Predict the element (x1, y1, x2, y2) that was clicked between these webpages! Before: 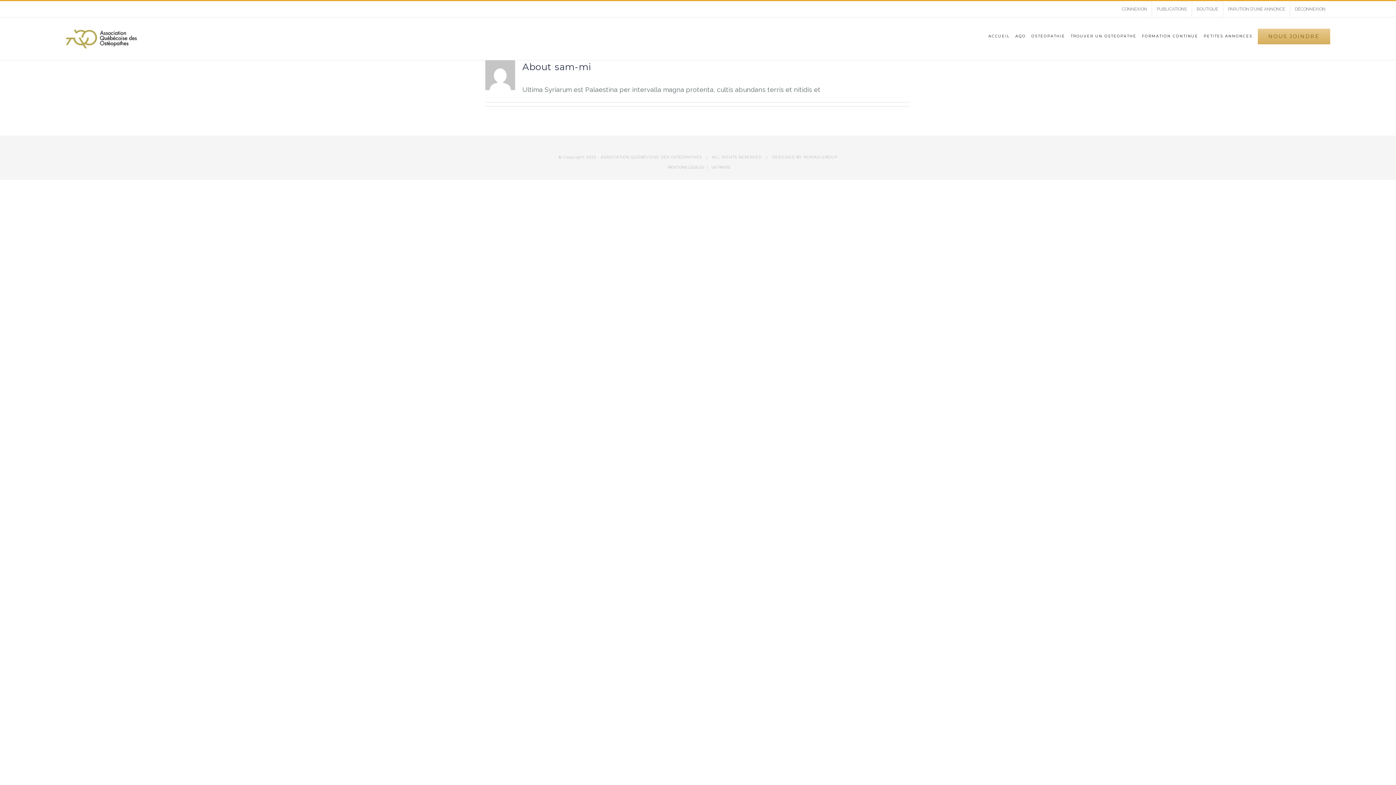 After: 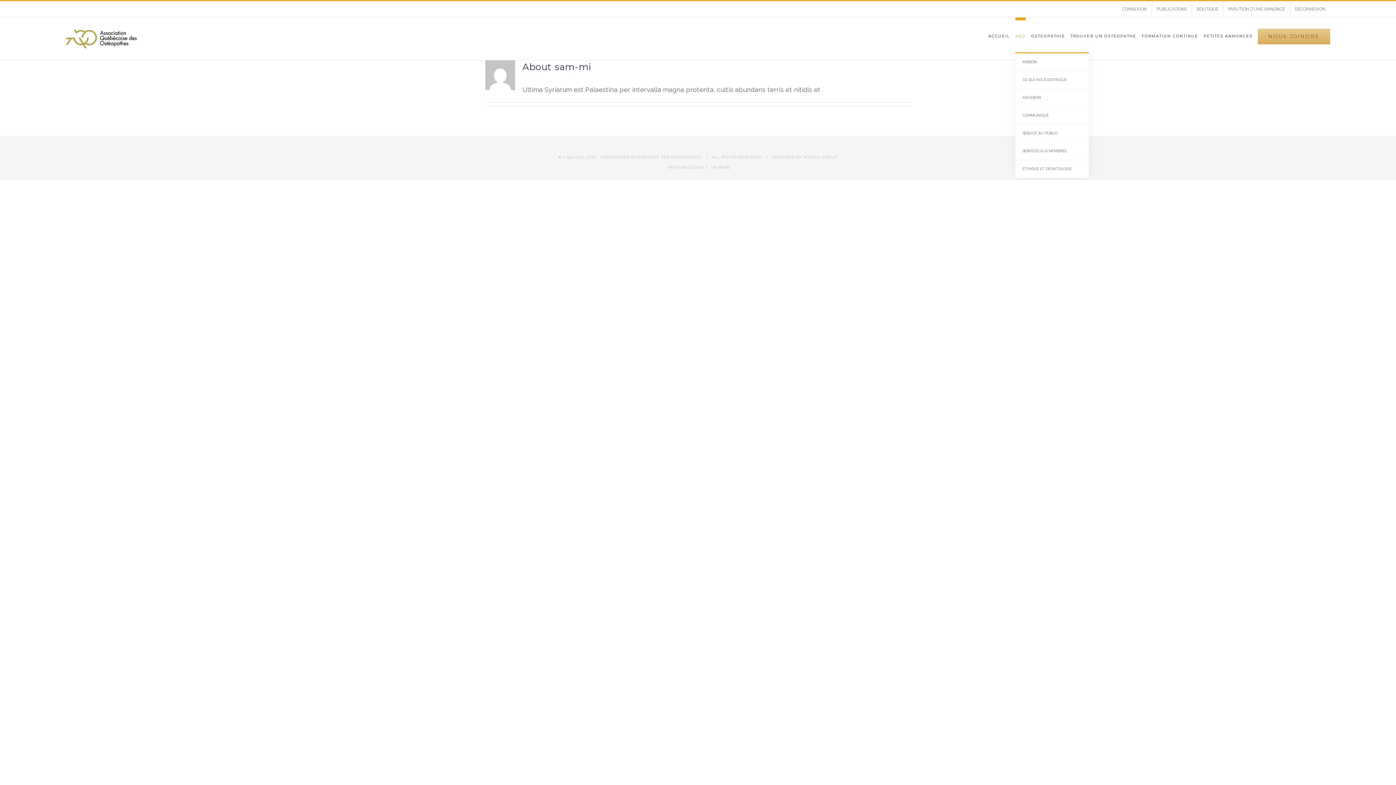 Action: label: AQO bbox: (1015, 17, 1026, 52)